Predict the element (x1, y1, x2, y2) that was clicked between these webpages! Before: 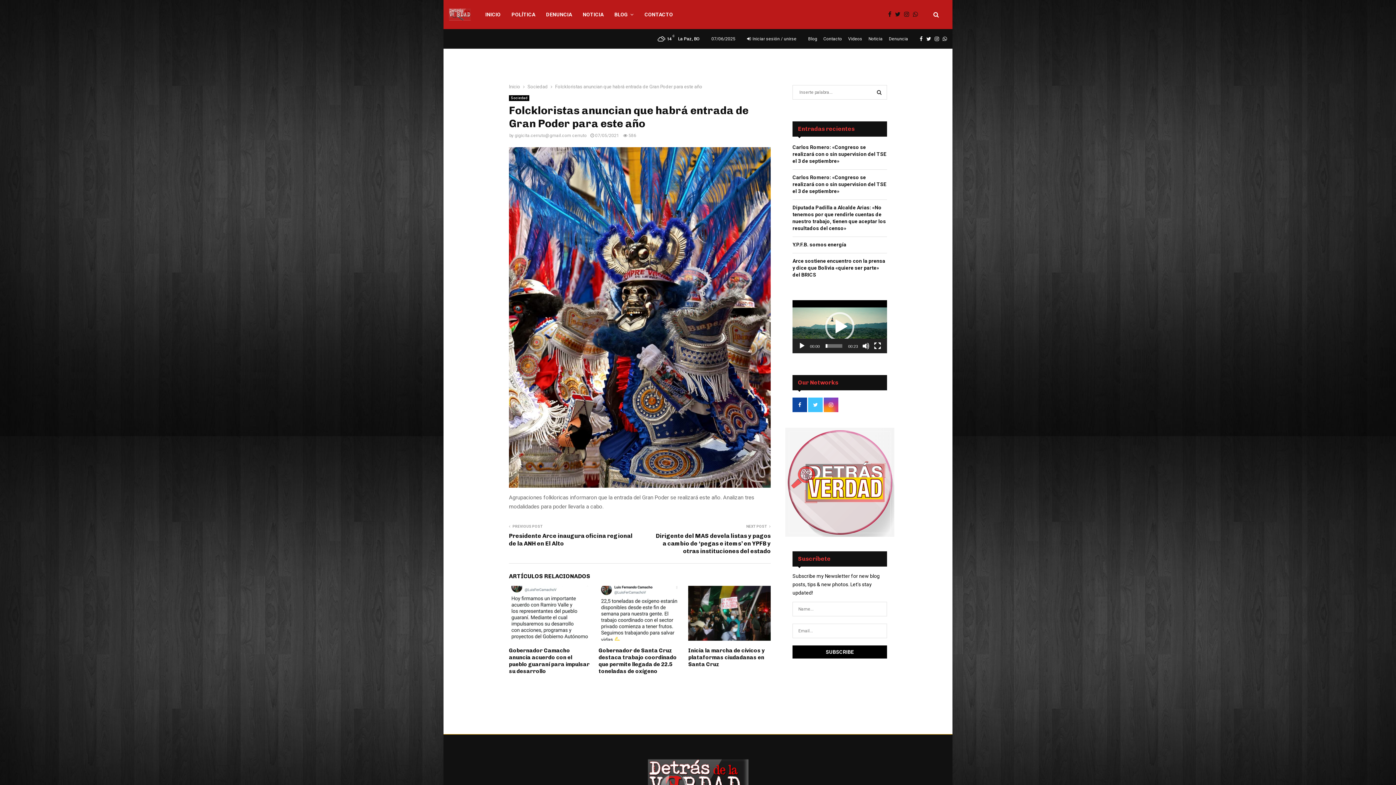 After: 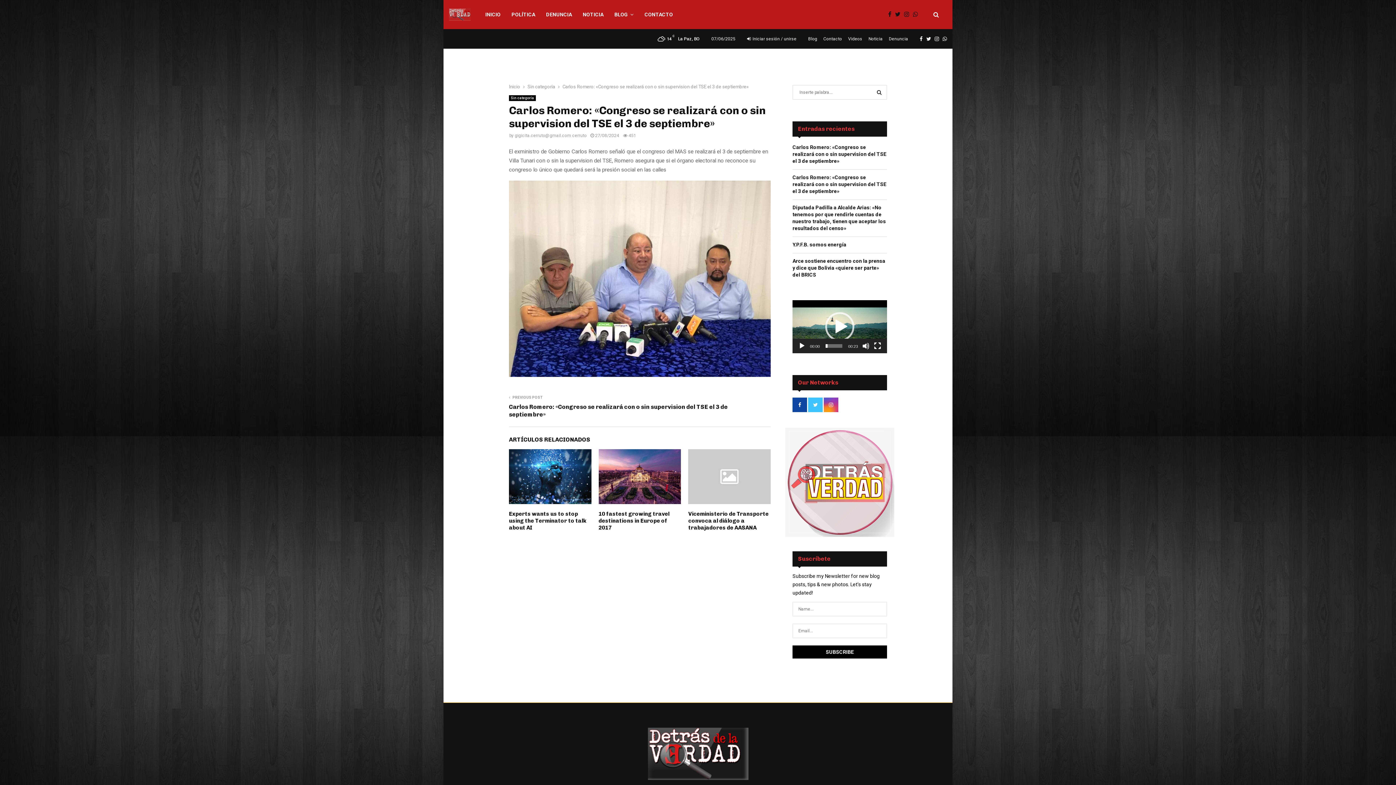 Action: bbox: (792, 144, 886, 164) label: Carlos Romero: «Congreso se realizará con o sin supervision del TSE el 3 de septiembre»